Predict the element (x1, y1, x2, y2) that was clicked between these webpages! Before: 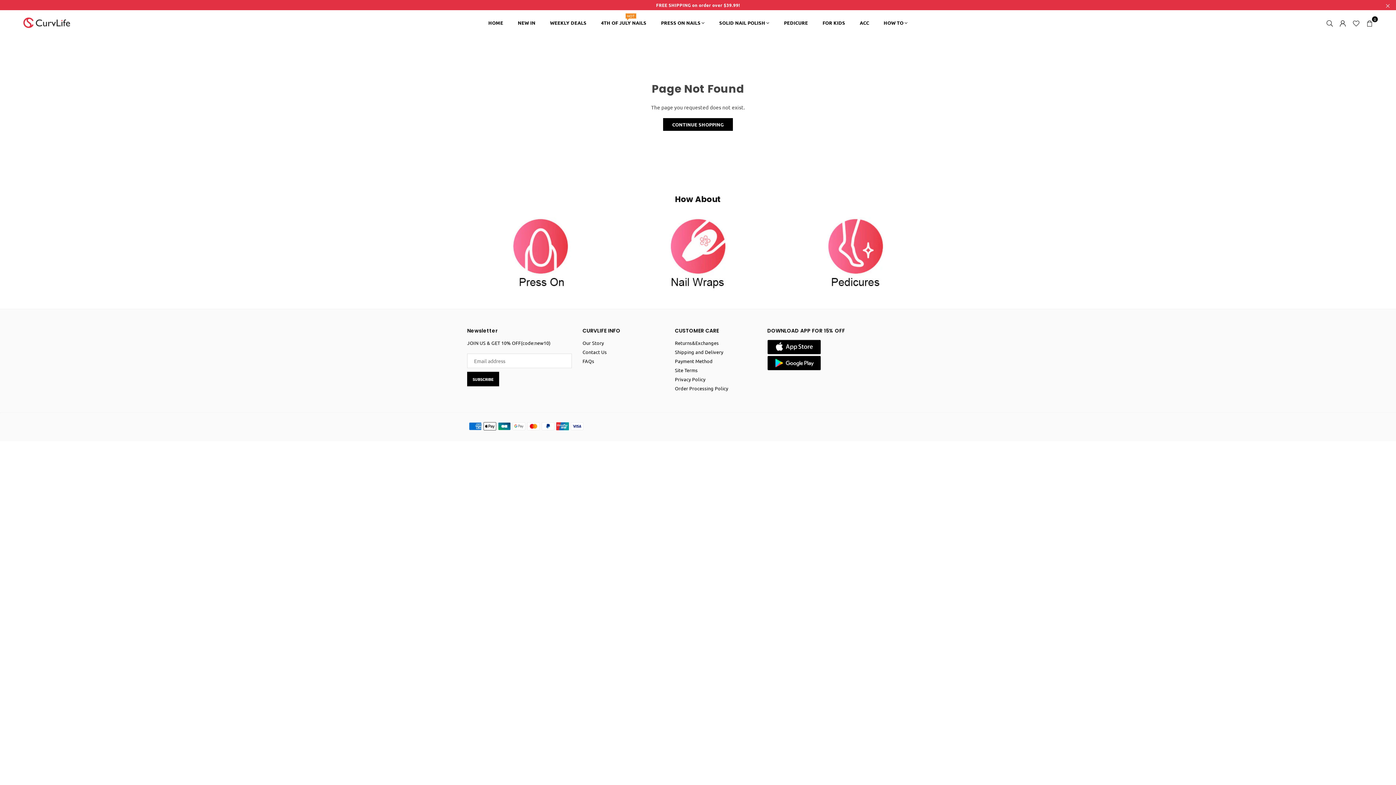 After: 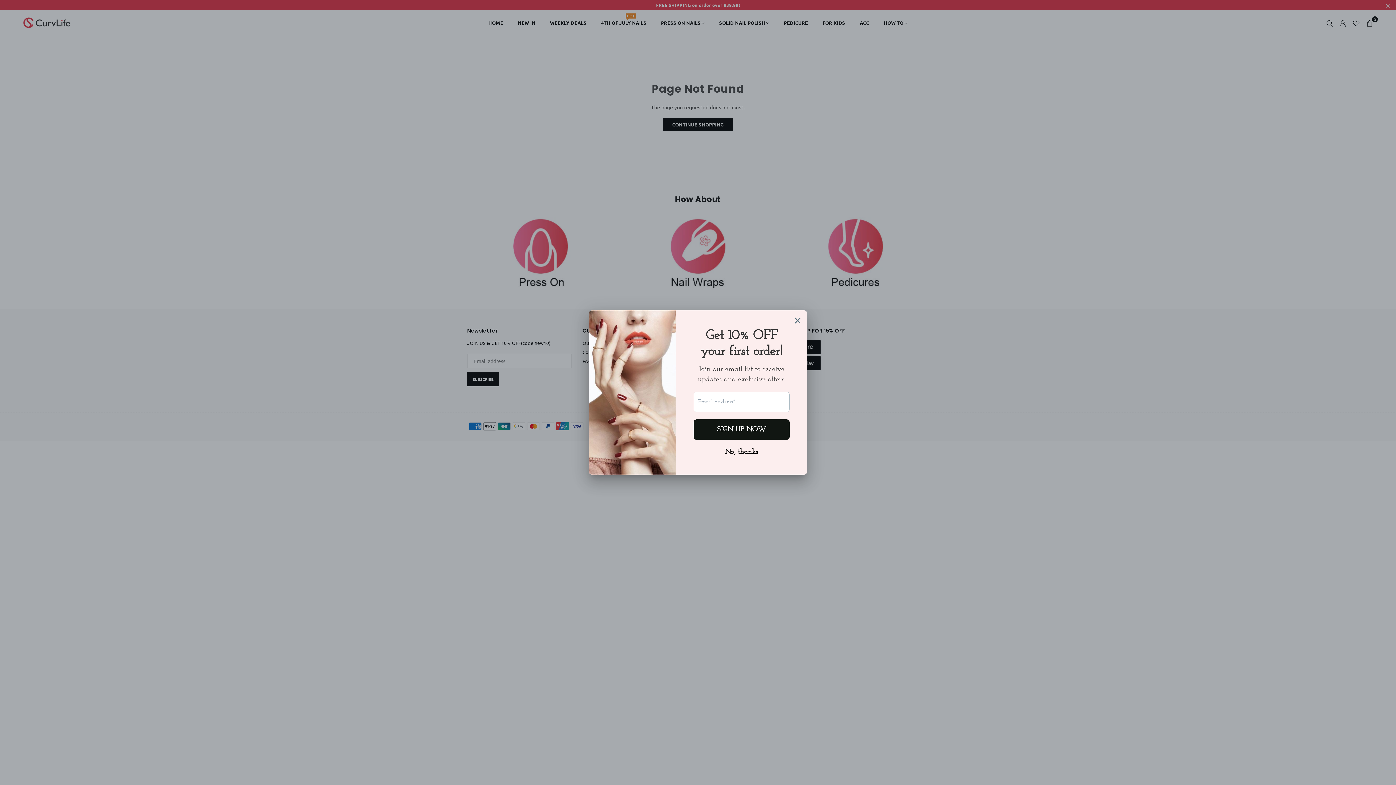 Action: bbox: (655, 15, 710, 30) label: PRESS ON NAILS